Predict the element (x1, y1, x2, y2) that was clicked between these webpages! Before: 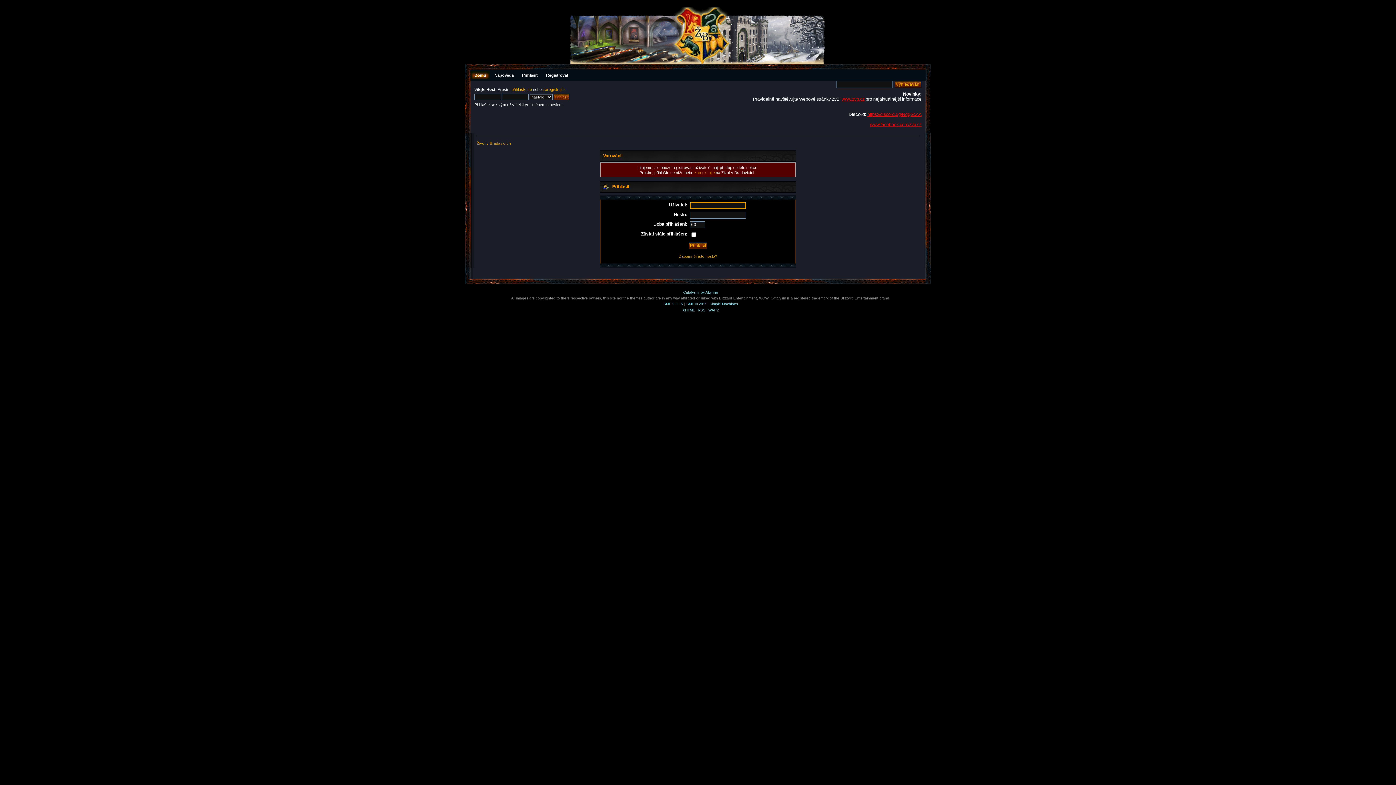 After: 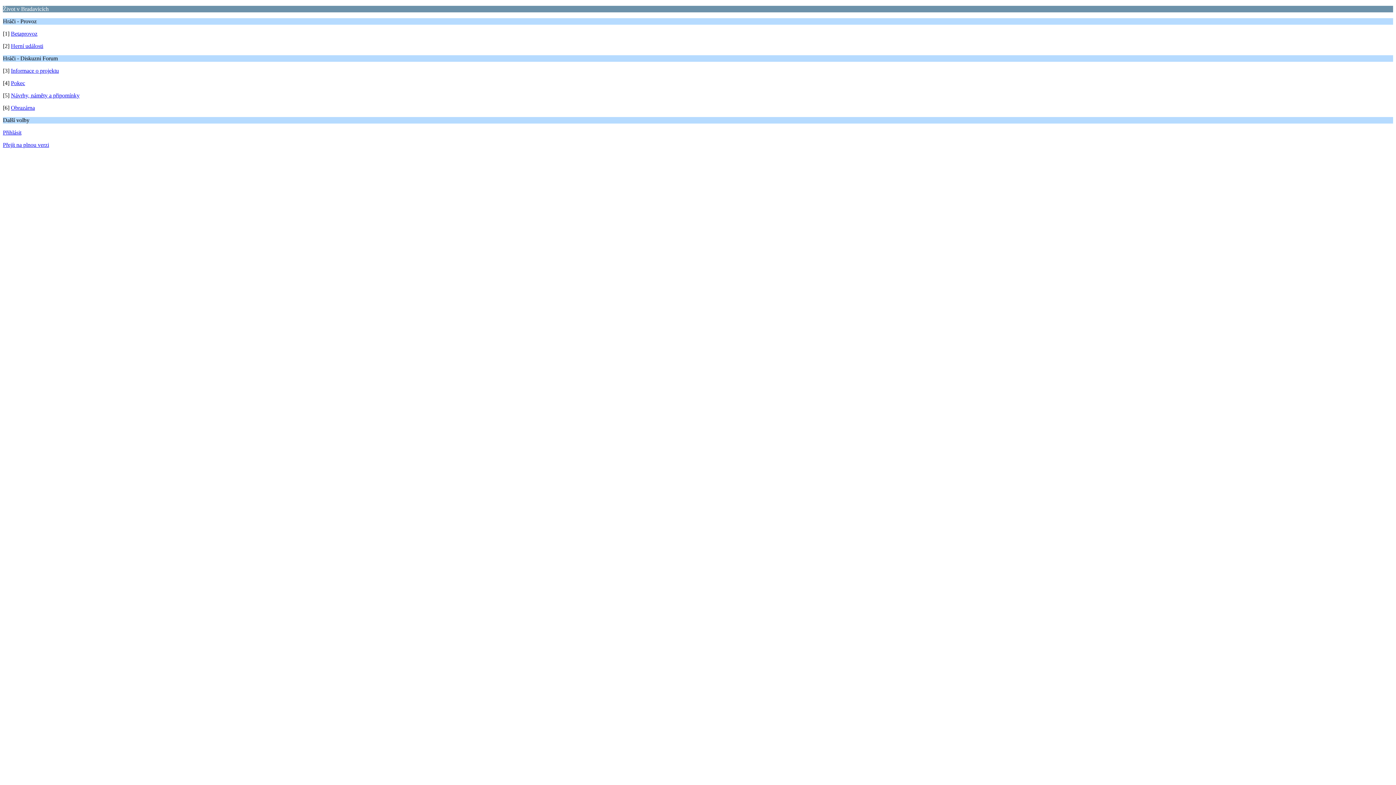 Action: label: WAP2 bbox: (708, 308, 719, 312)